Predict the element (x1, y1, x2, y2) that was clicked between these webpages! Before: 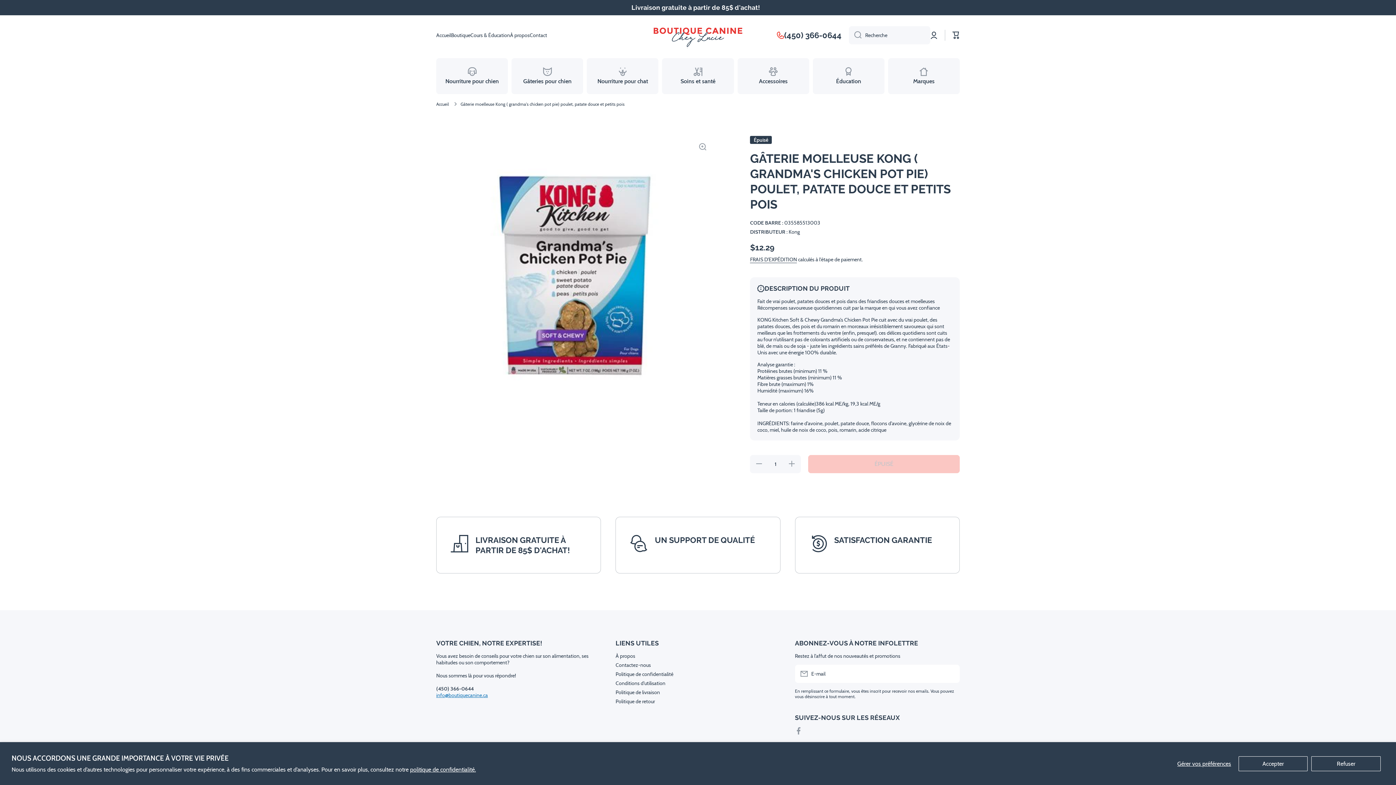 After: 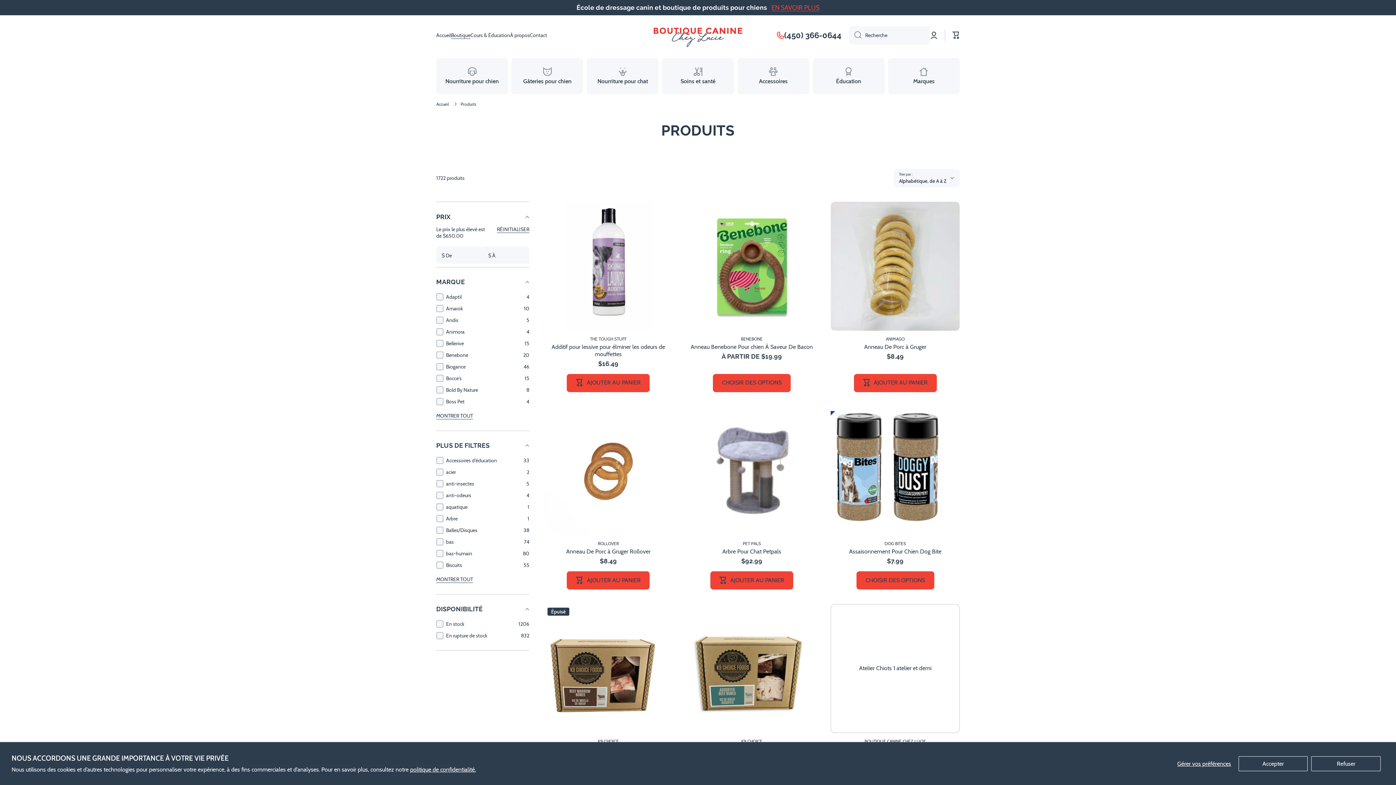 Action: bbox: (451, 31, 470, 38) label: Boutique